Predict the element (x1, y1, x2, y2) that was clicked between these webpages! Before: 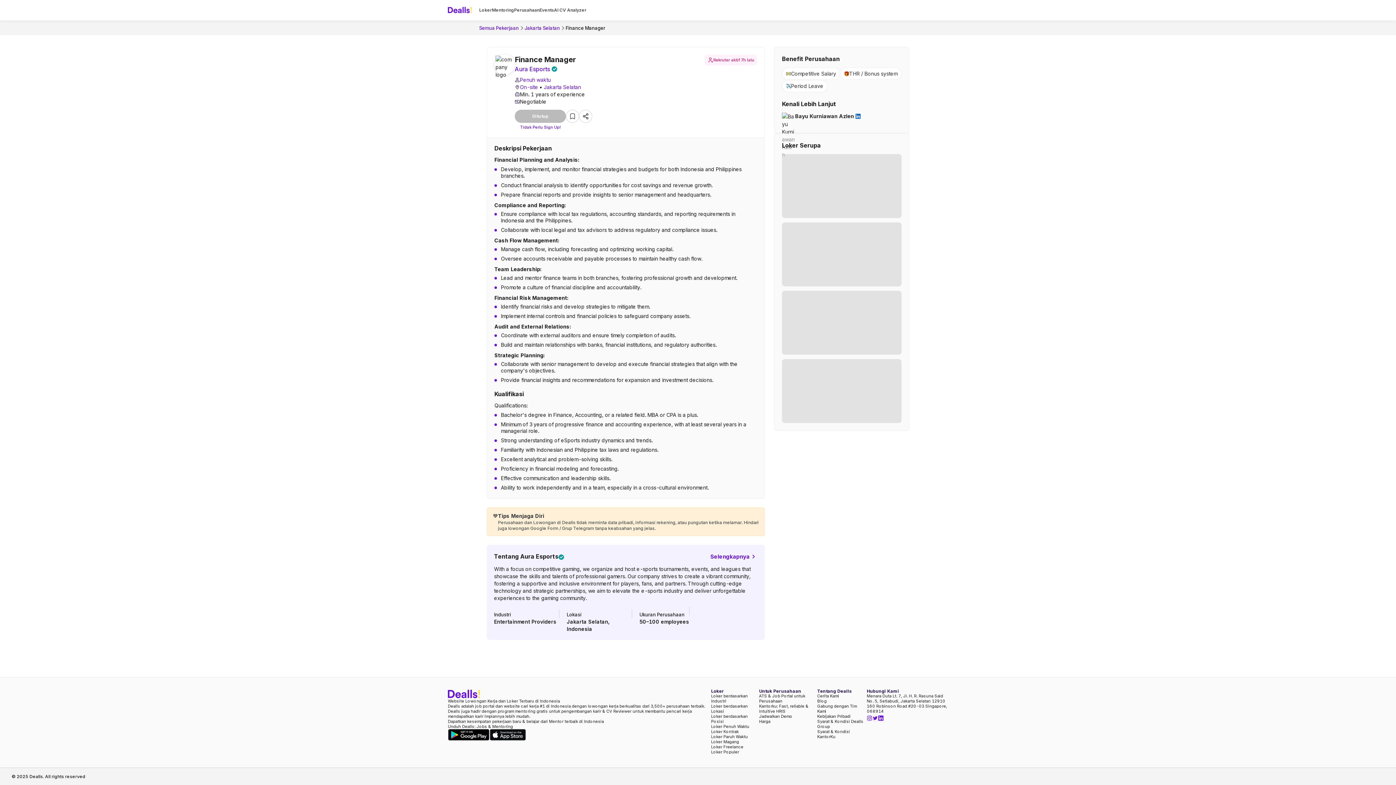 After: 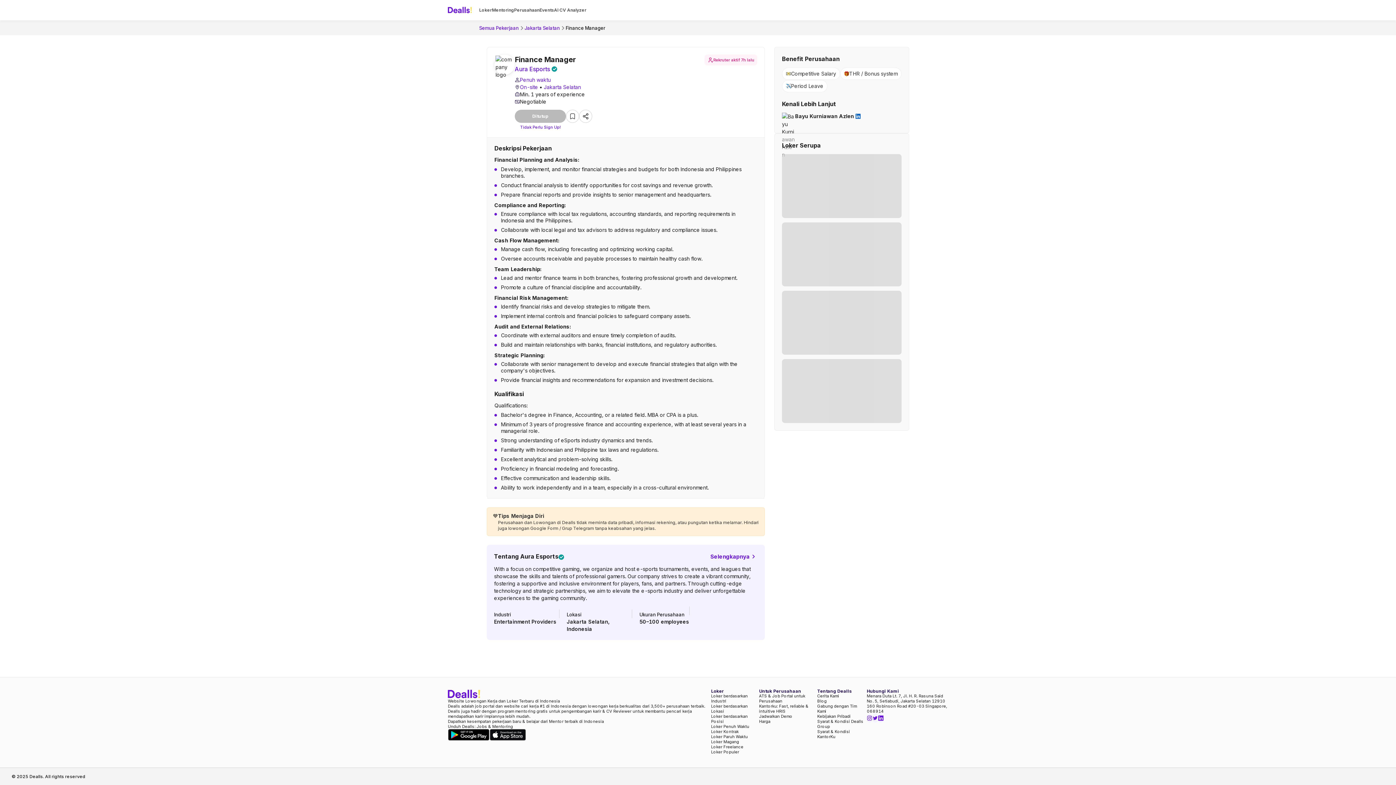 Action: bbox: (855, 113, 861, 118)